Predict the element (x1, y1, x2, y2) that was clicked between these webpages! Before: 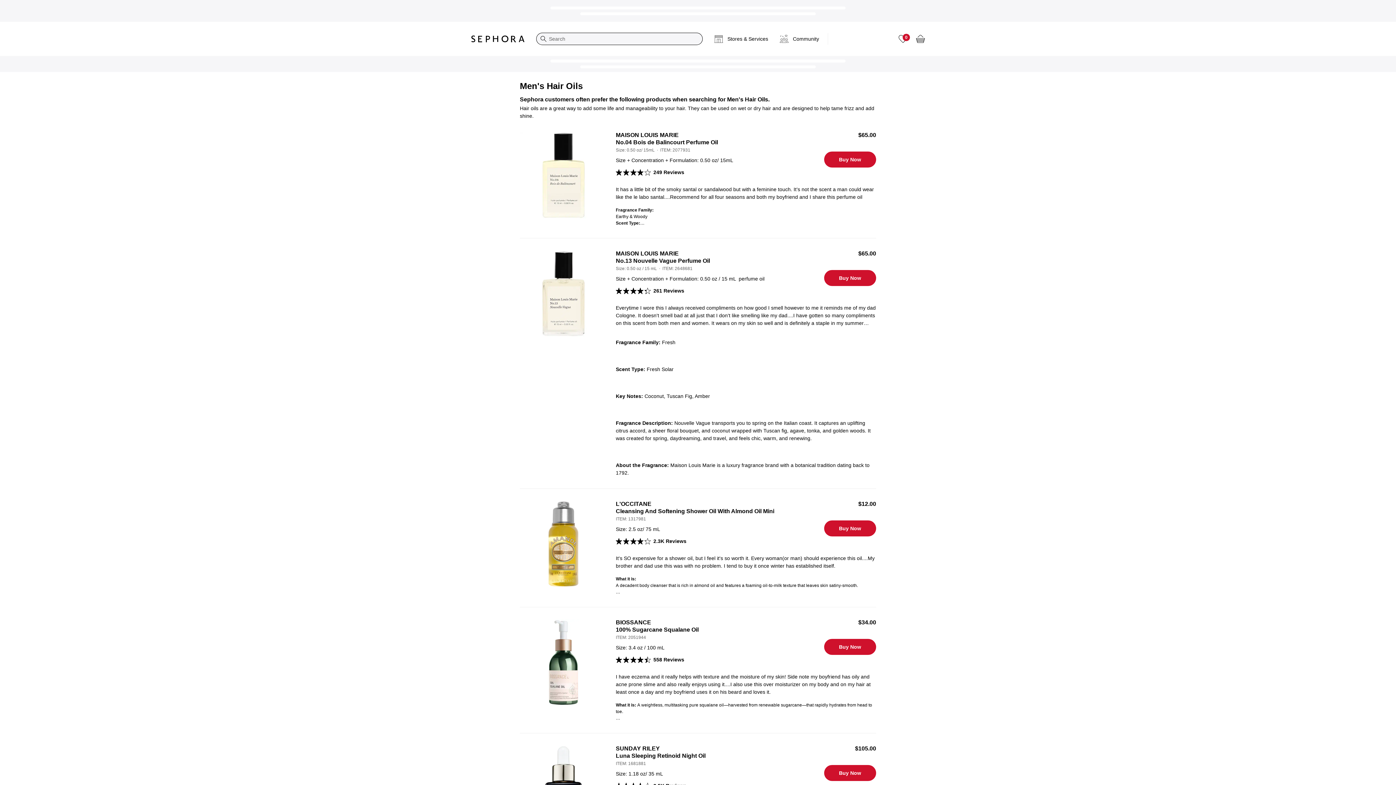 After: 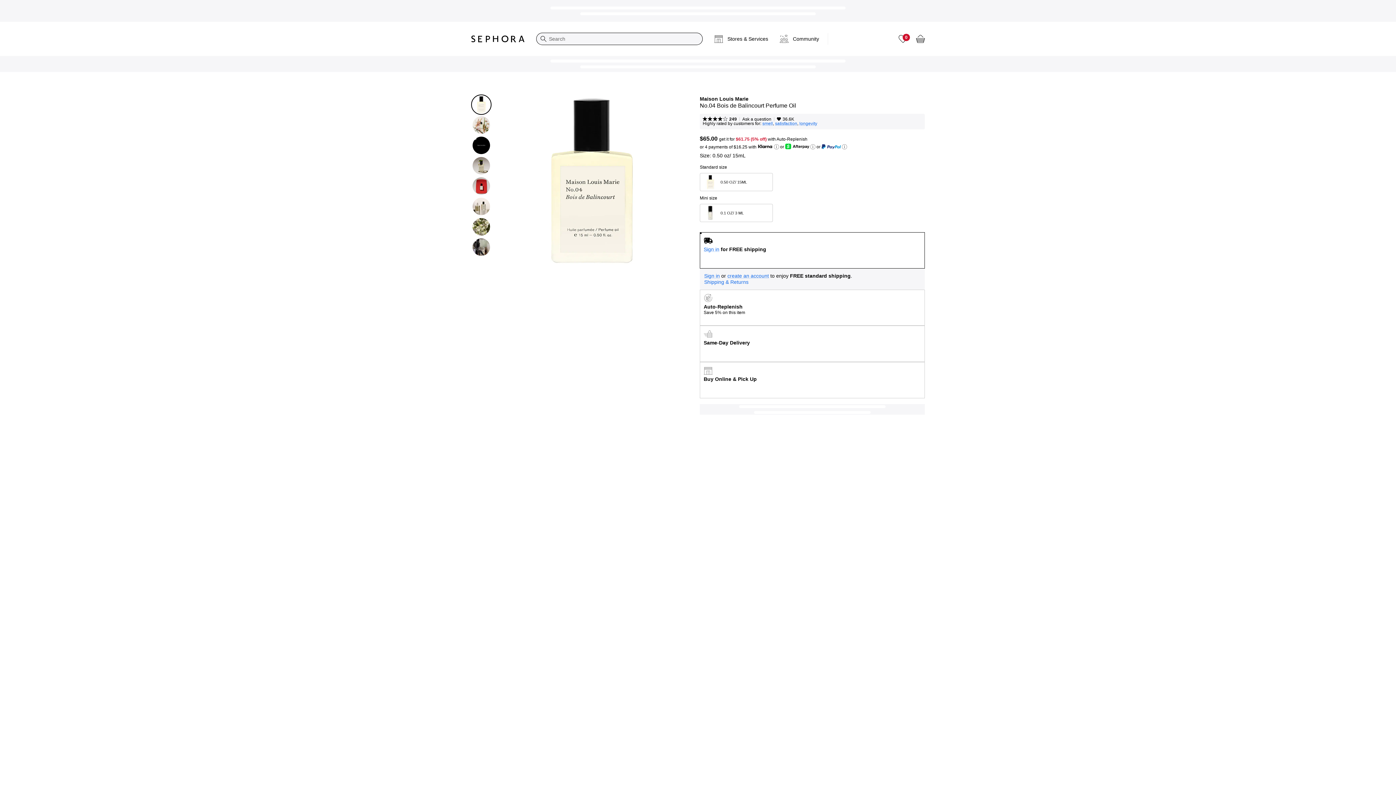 Action: bbox: (616, 169, 684, 175) label: 249 Reviews